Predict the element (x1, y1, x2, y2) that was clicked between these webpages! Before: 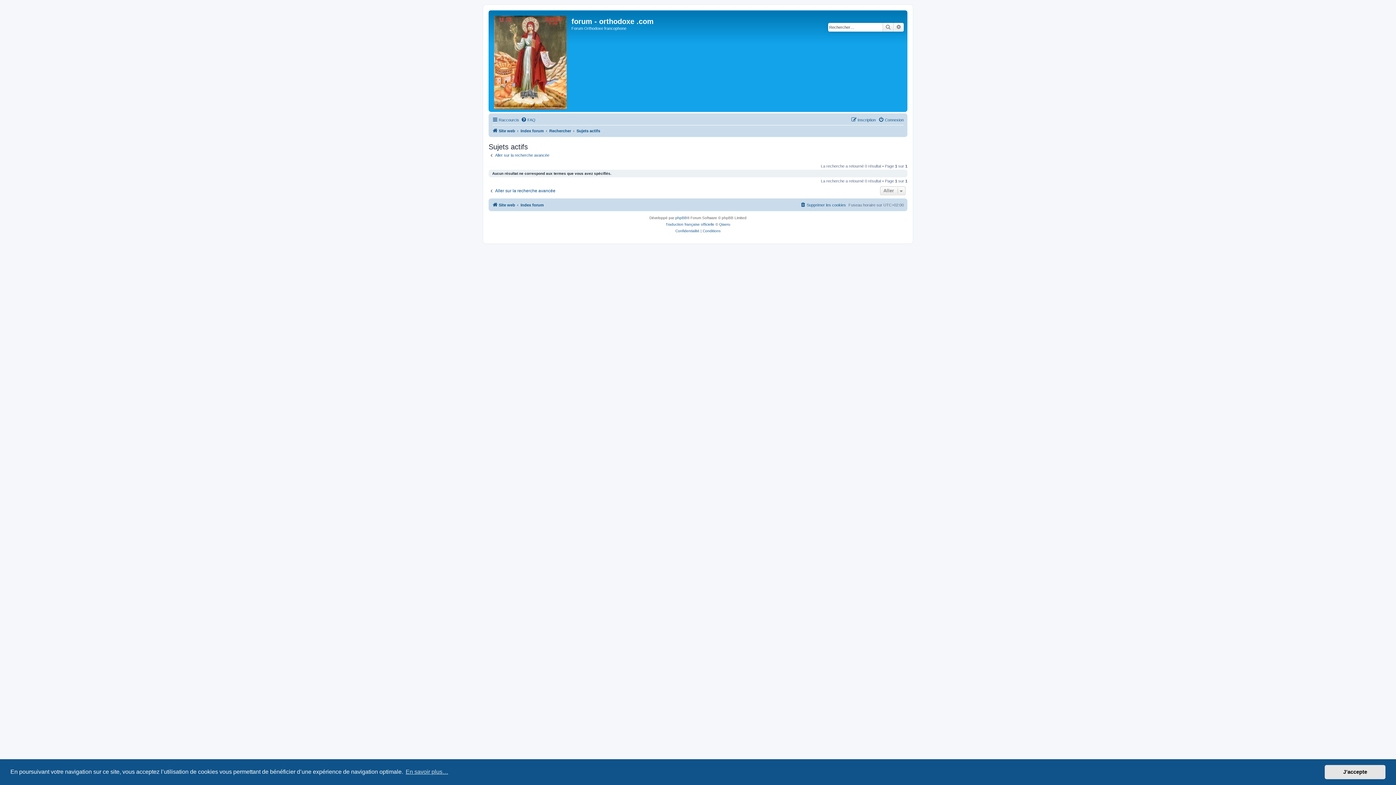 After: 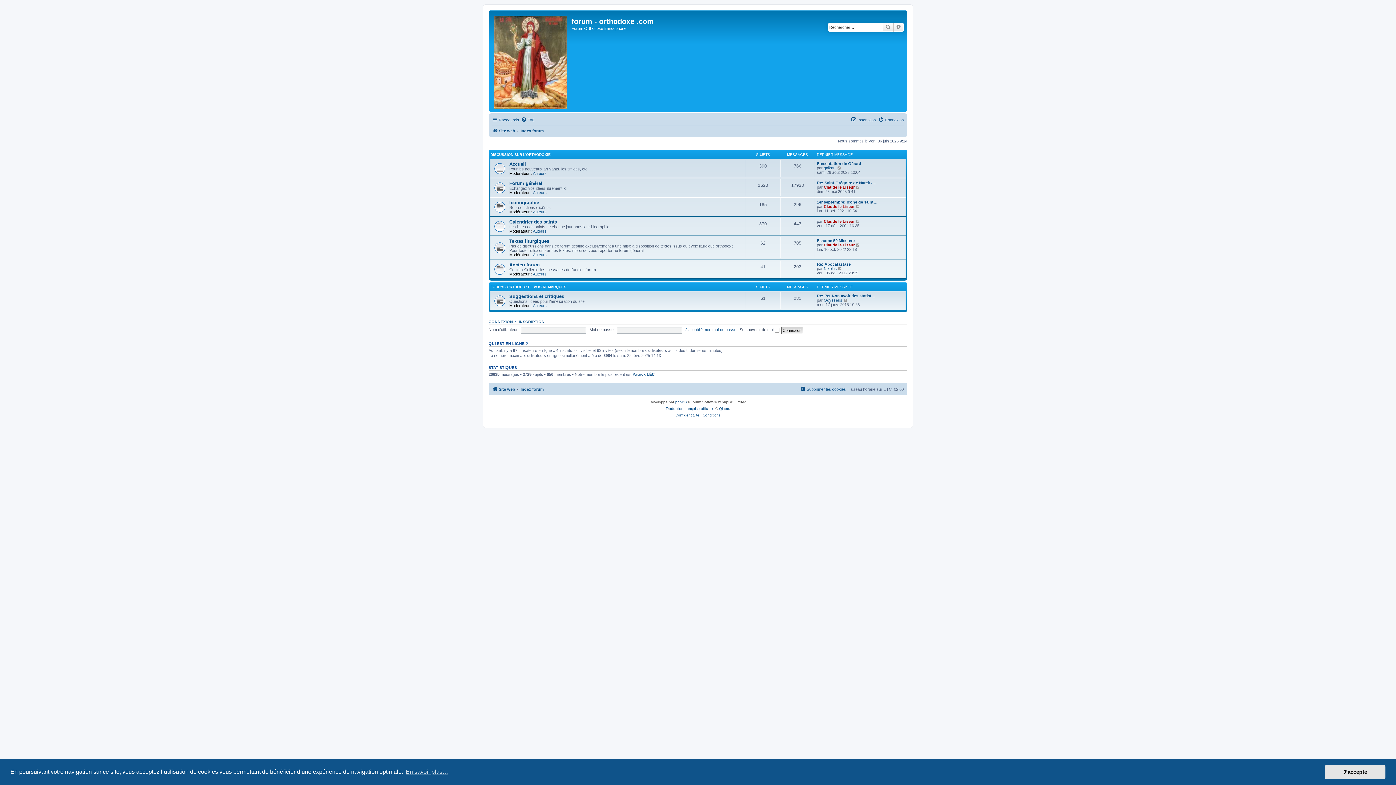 Action: label: Index forum bbox: (520, 200, 544, 209)